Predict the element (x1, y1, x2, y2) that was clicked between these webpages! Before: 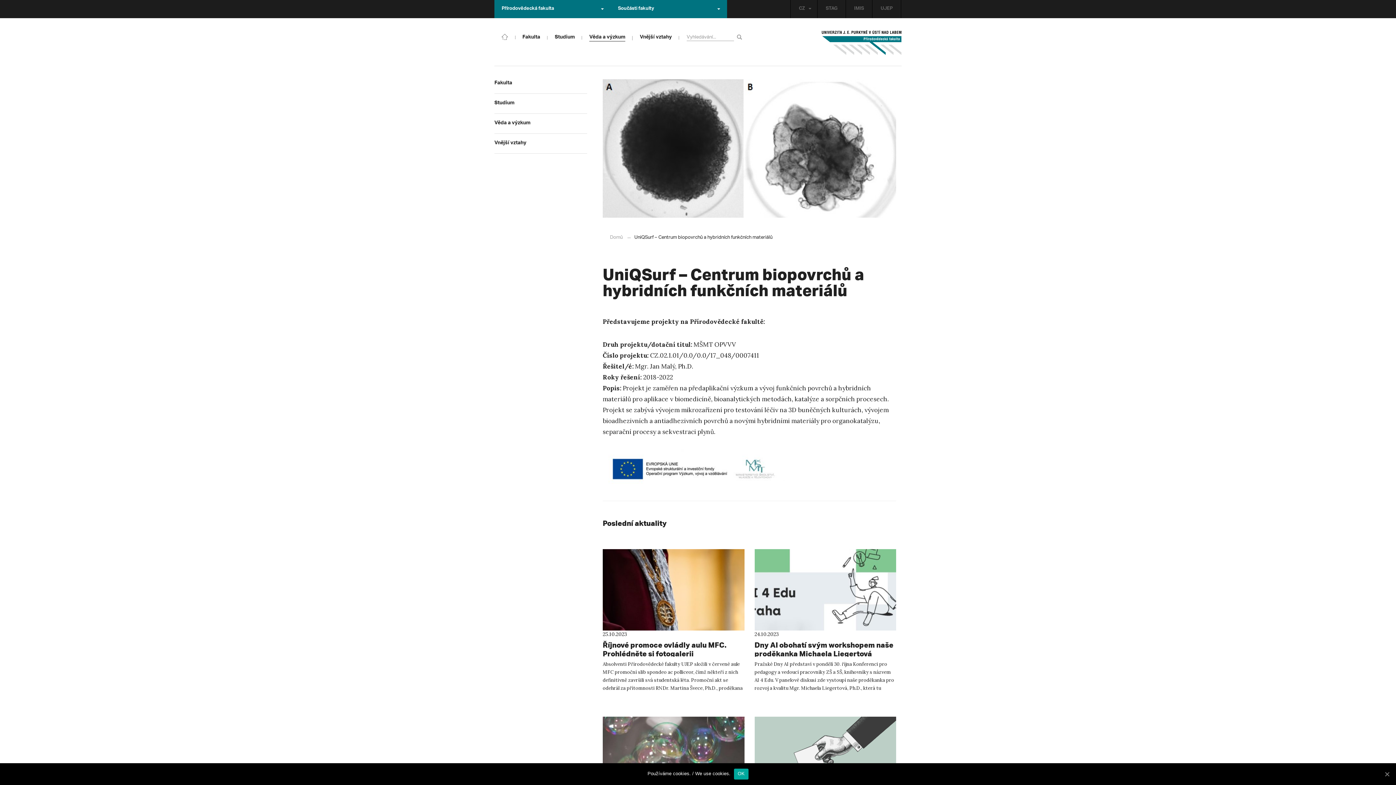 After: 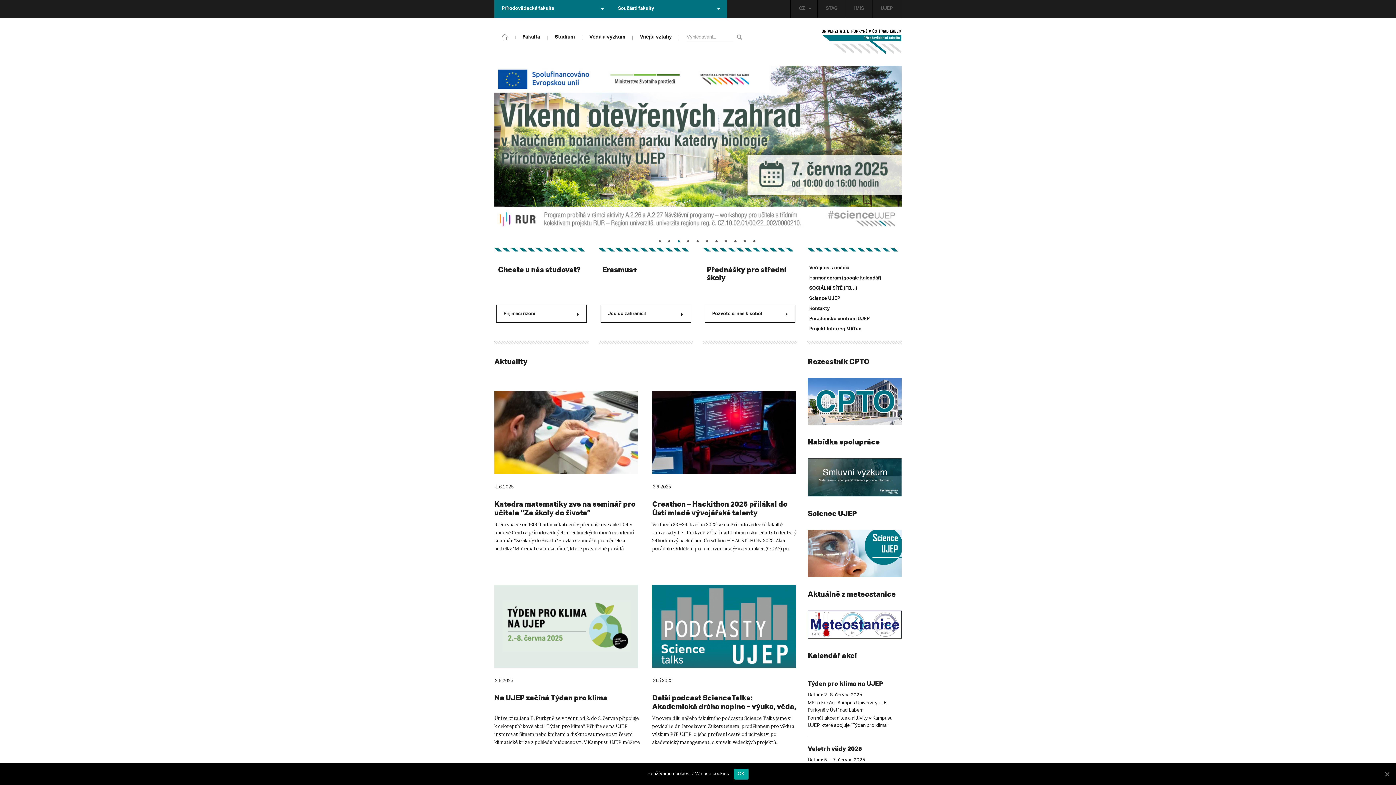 Action: bbox: (610, 232, 622, 242) label: Domů